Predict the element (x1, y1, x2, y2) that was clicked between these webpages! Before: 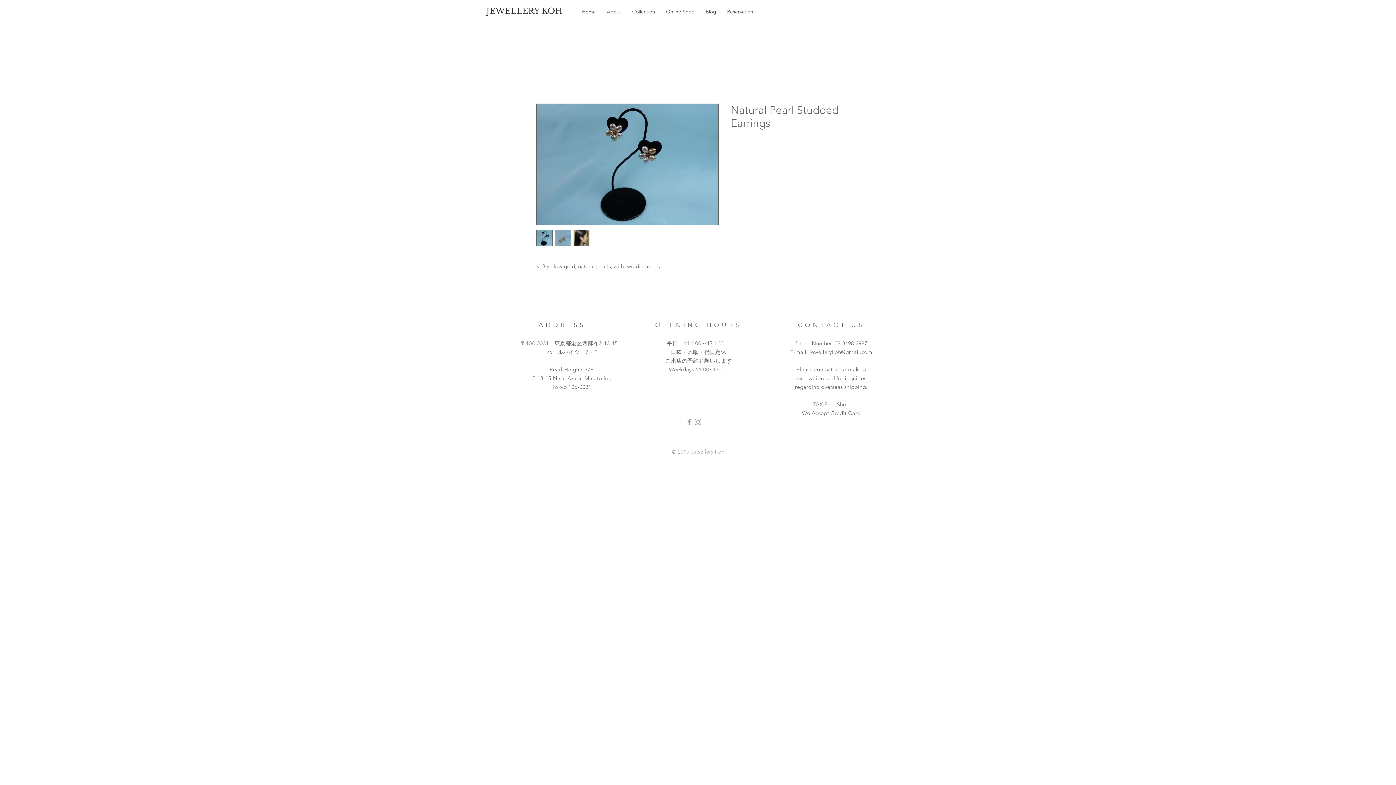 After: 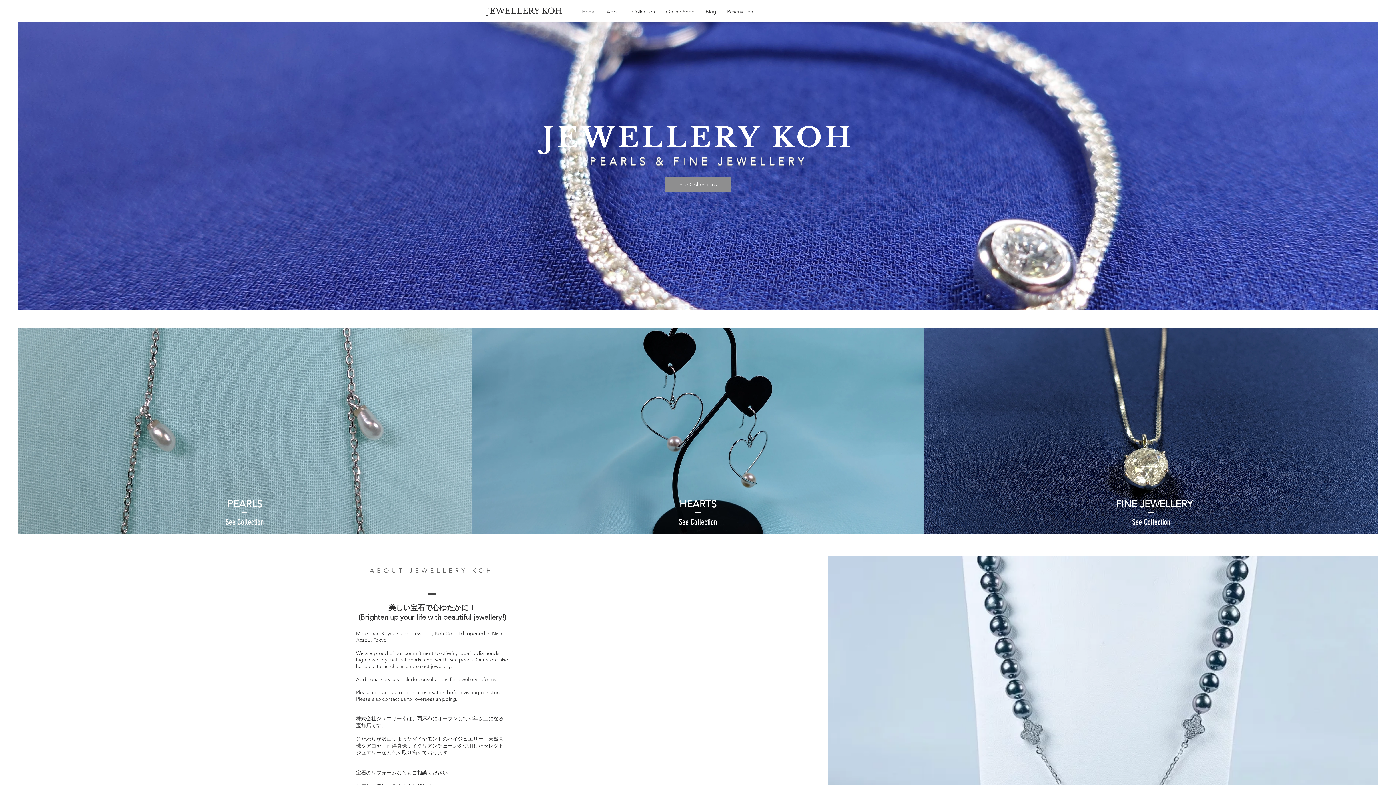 Action: label: Home bbox: (576, 5, 601, 17)